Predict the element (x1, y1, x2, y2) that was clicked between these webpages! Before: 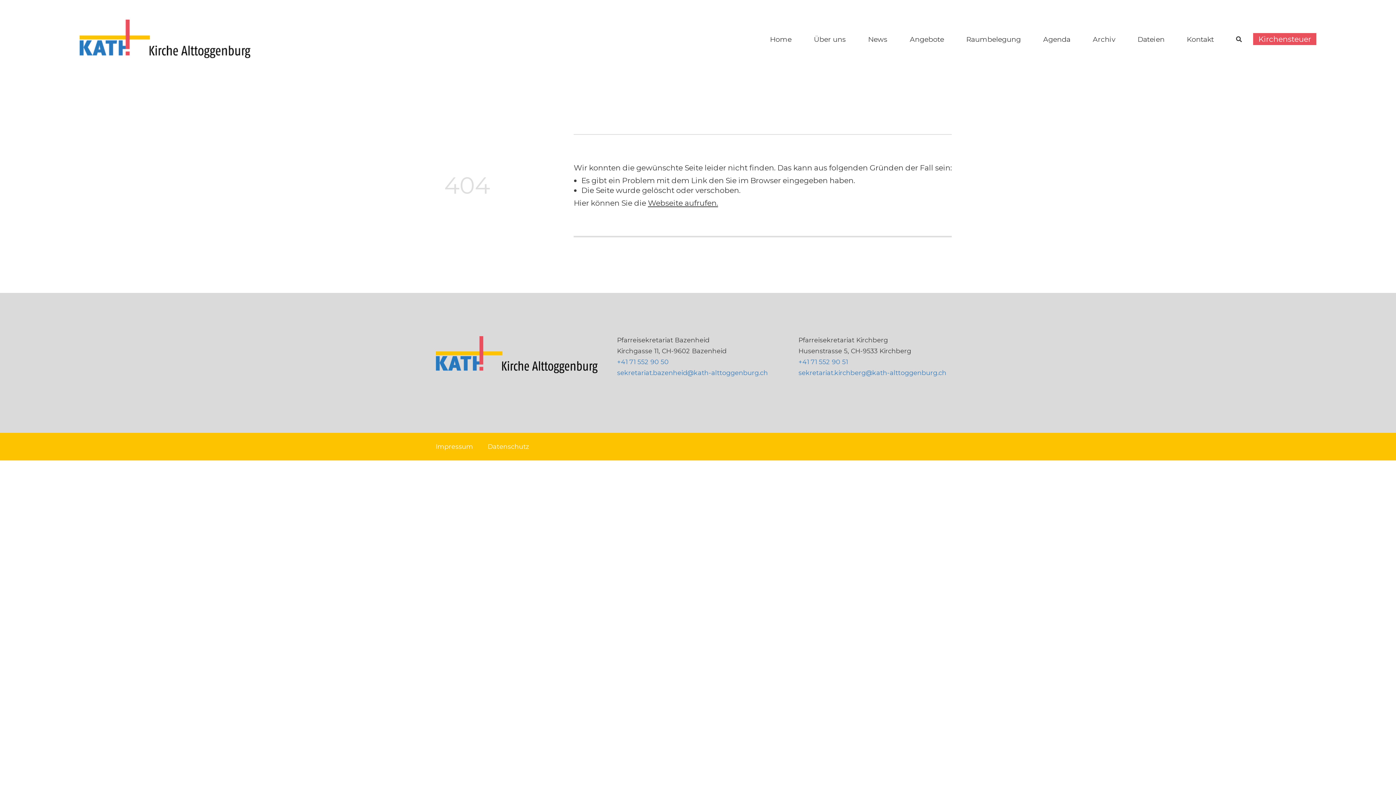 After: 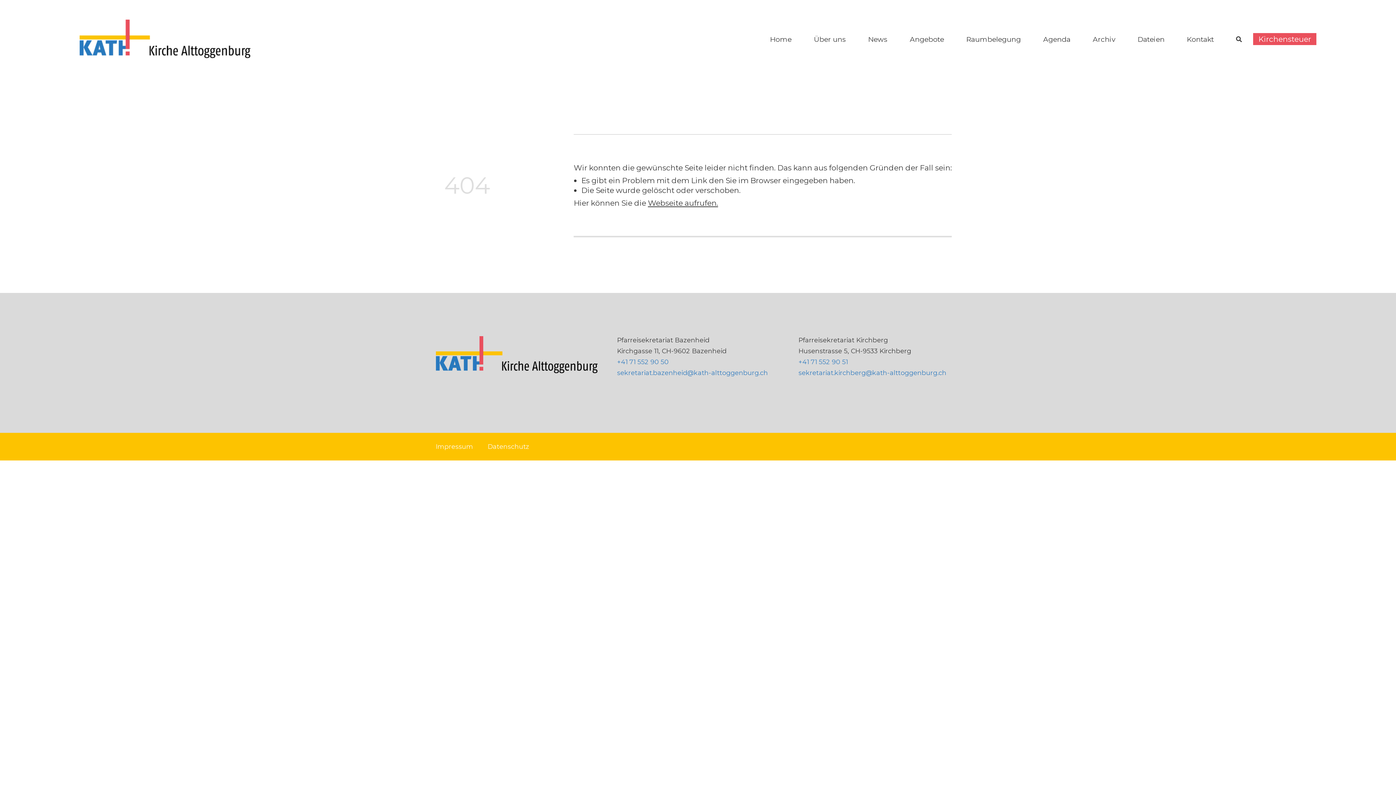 Action: label: sekretariat.kirchberg@kath-alttoggenburg.ch bbox: (798, 369, 946, 376)